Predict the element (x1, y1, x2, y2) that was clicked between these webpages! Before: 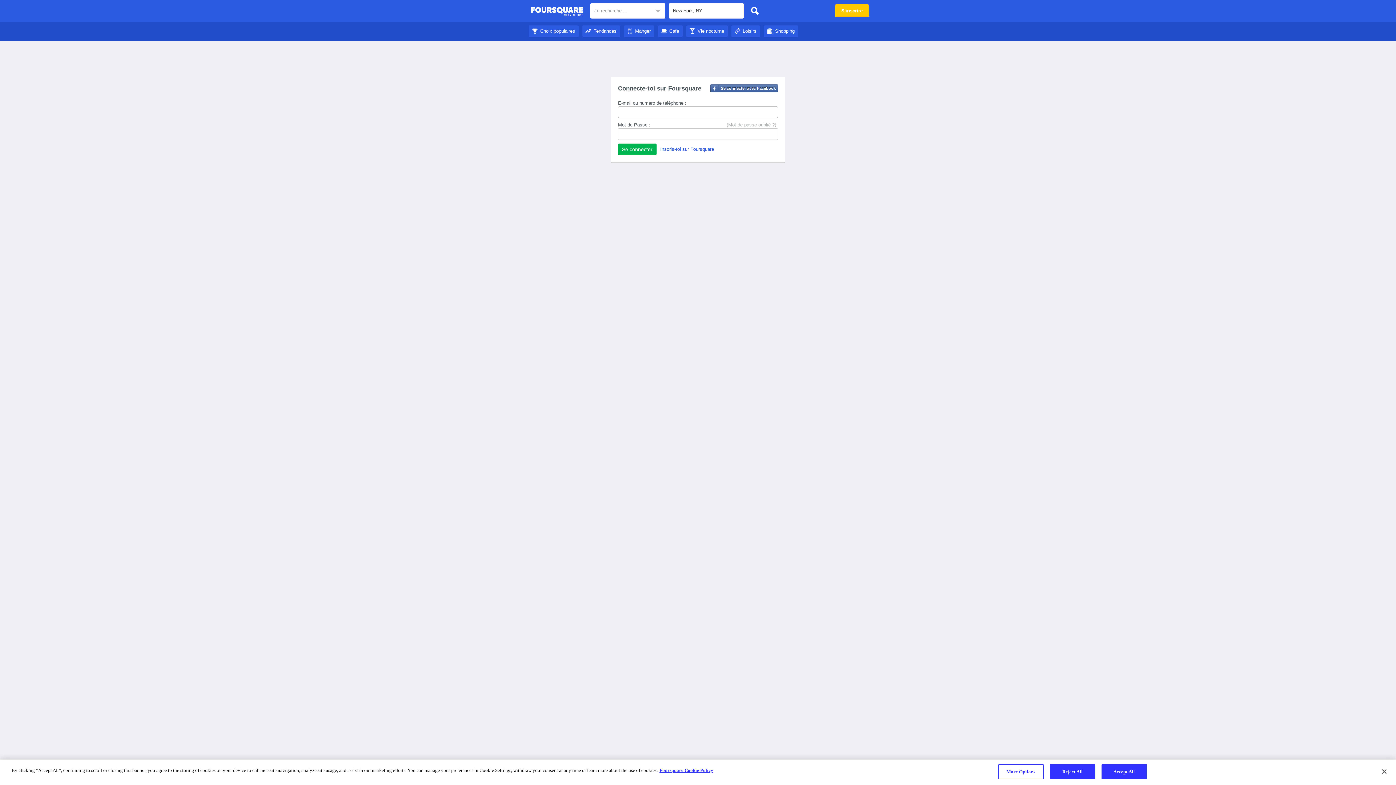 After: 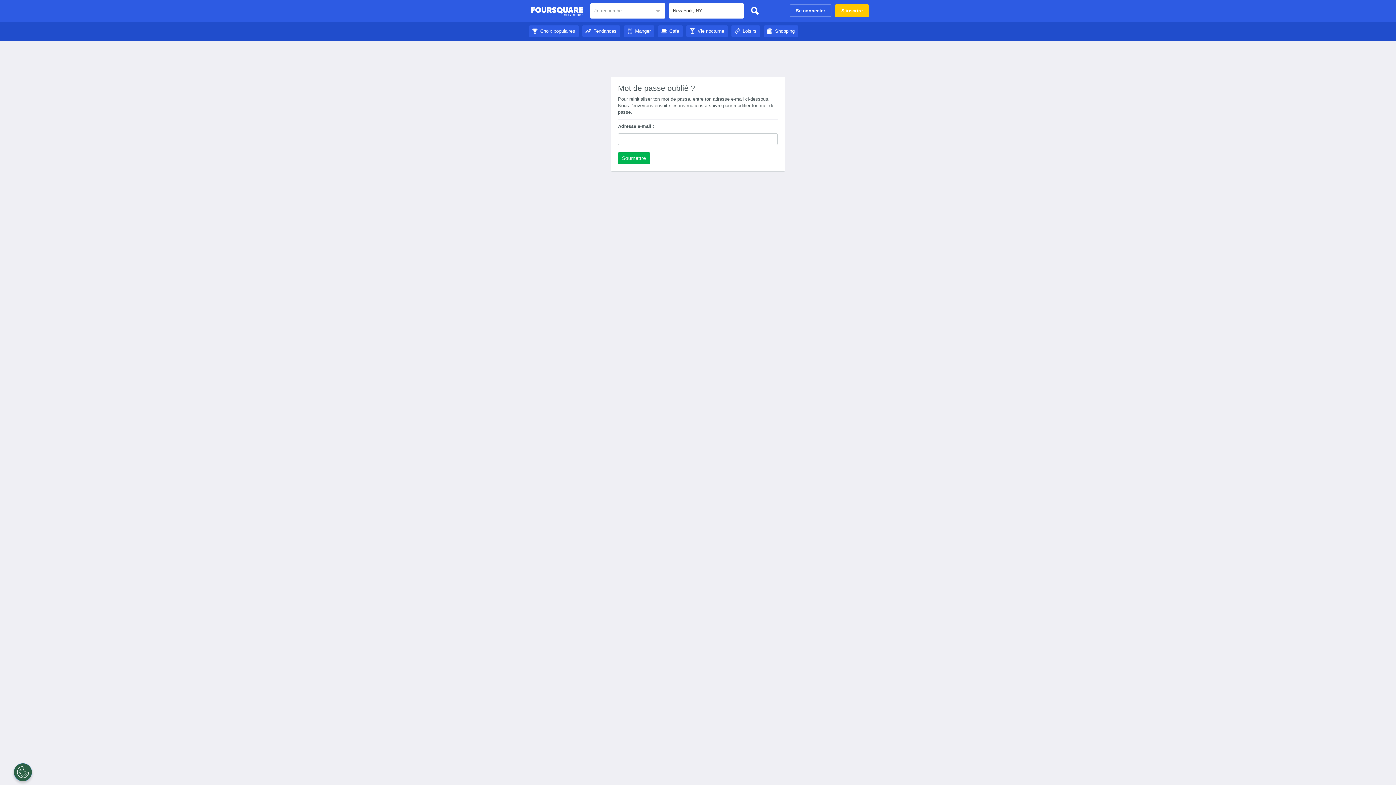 Action: bbox: (726, 121, 776, 128) label: (Mot de passe oublié ?)